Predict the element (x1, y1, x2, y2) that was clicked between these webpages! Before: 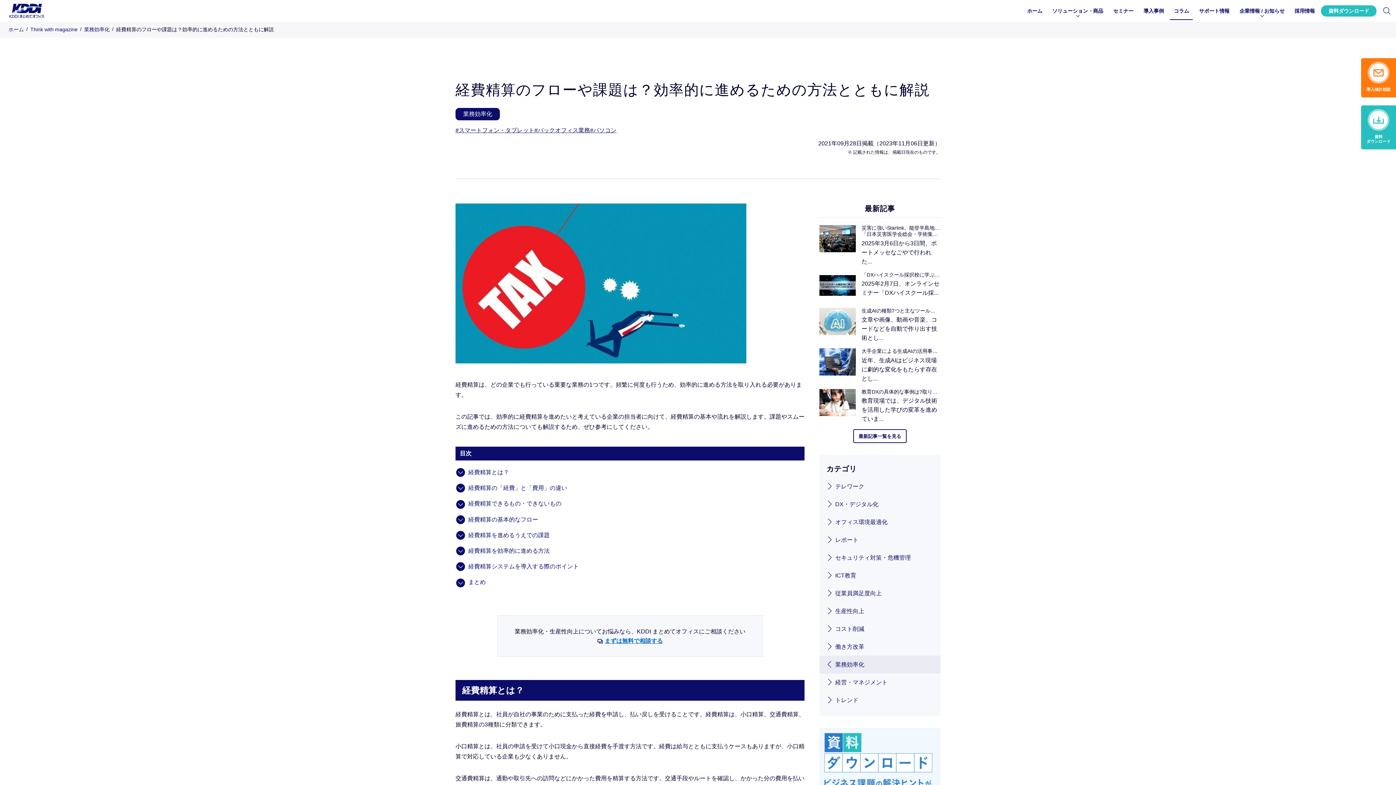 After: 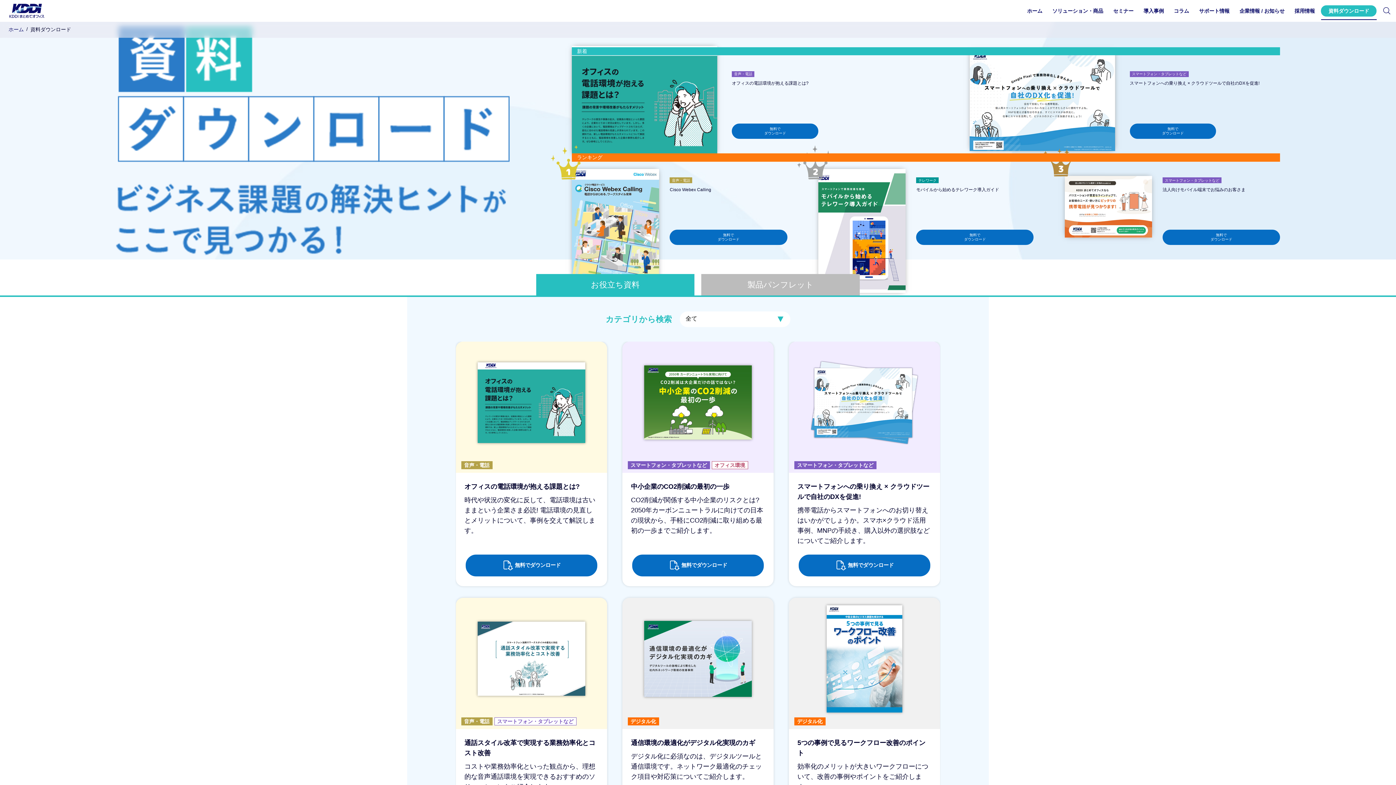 Action: label: 資料ダウンロード bbox: (1321, 0, 1377, 21)